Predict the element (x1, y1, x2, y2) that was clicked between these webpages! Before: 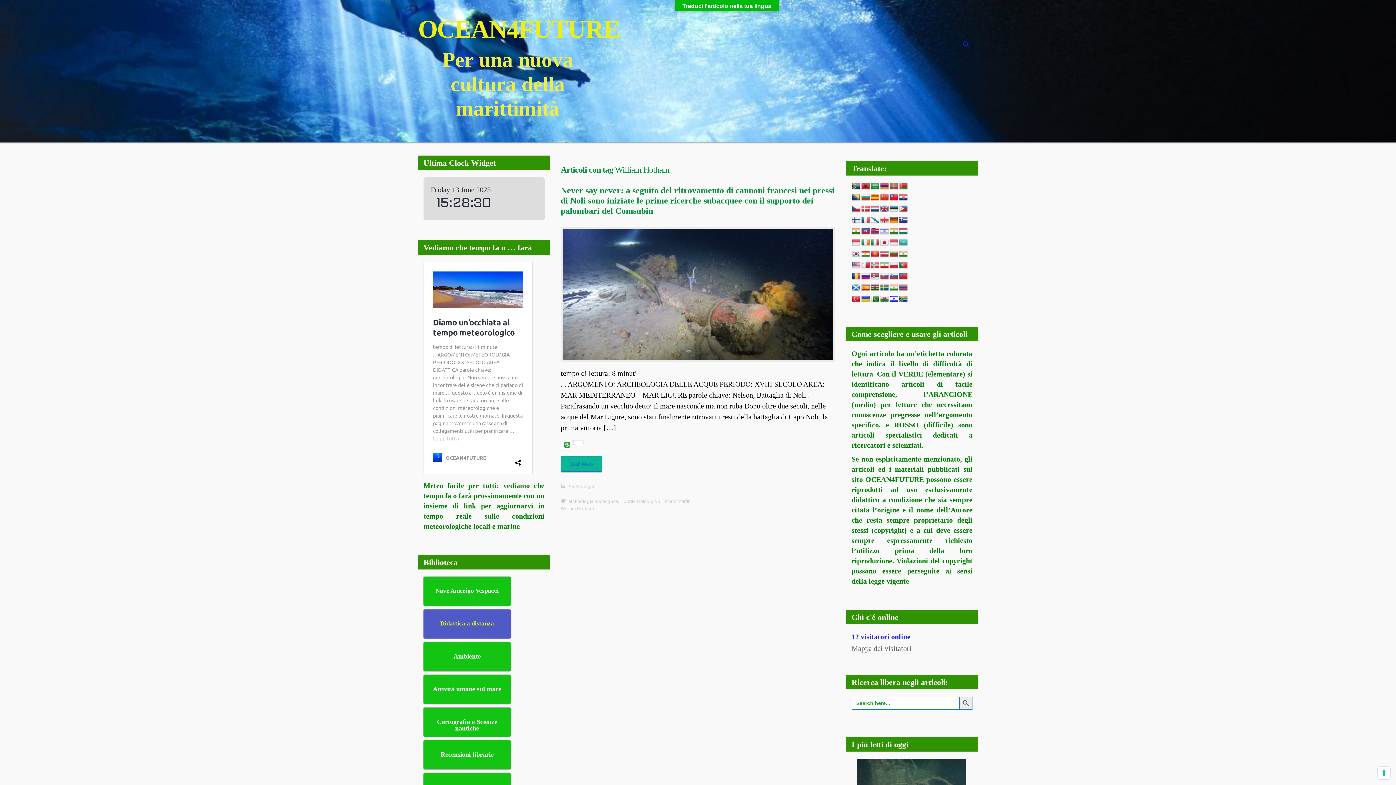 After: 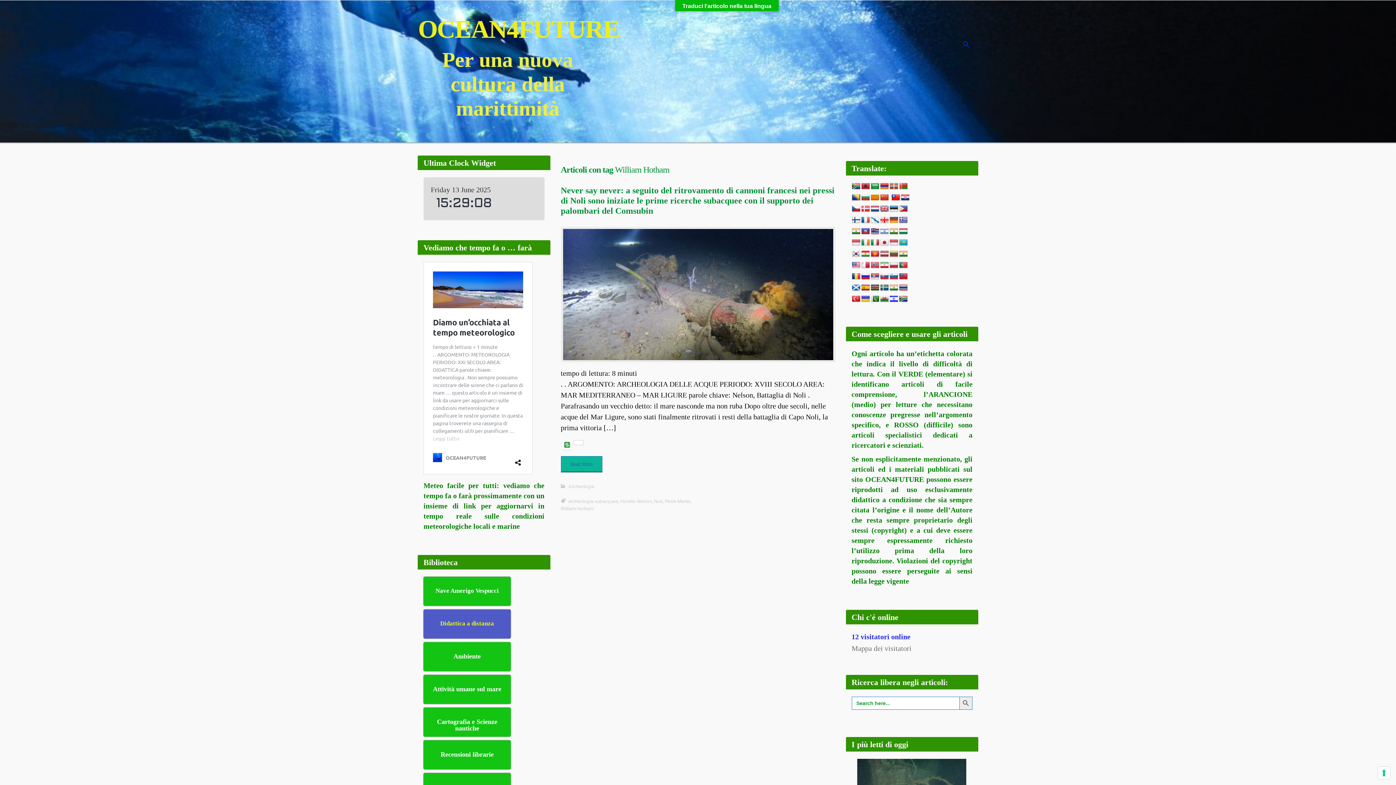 Action: bbox: (880, 194, 888, 202)